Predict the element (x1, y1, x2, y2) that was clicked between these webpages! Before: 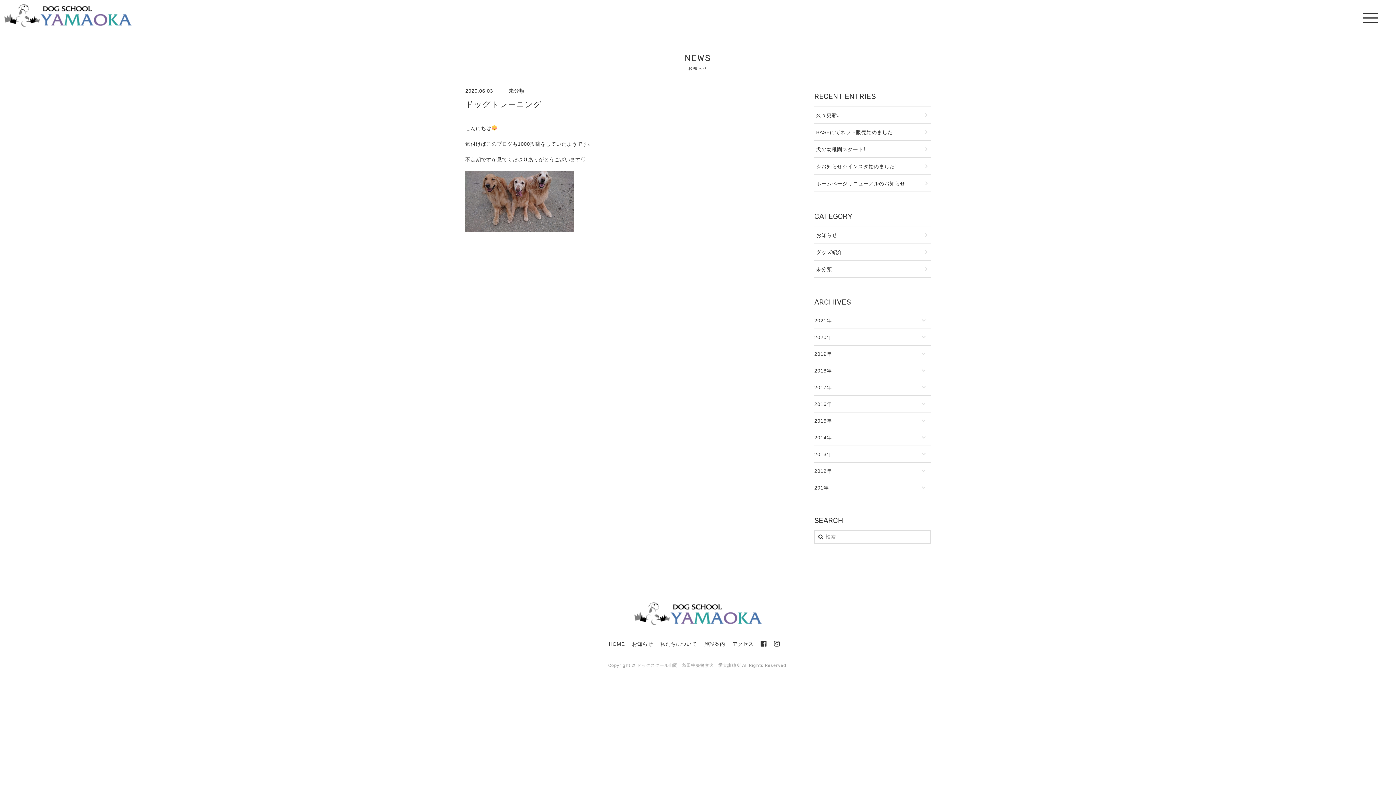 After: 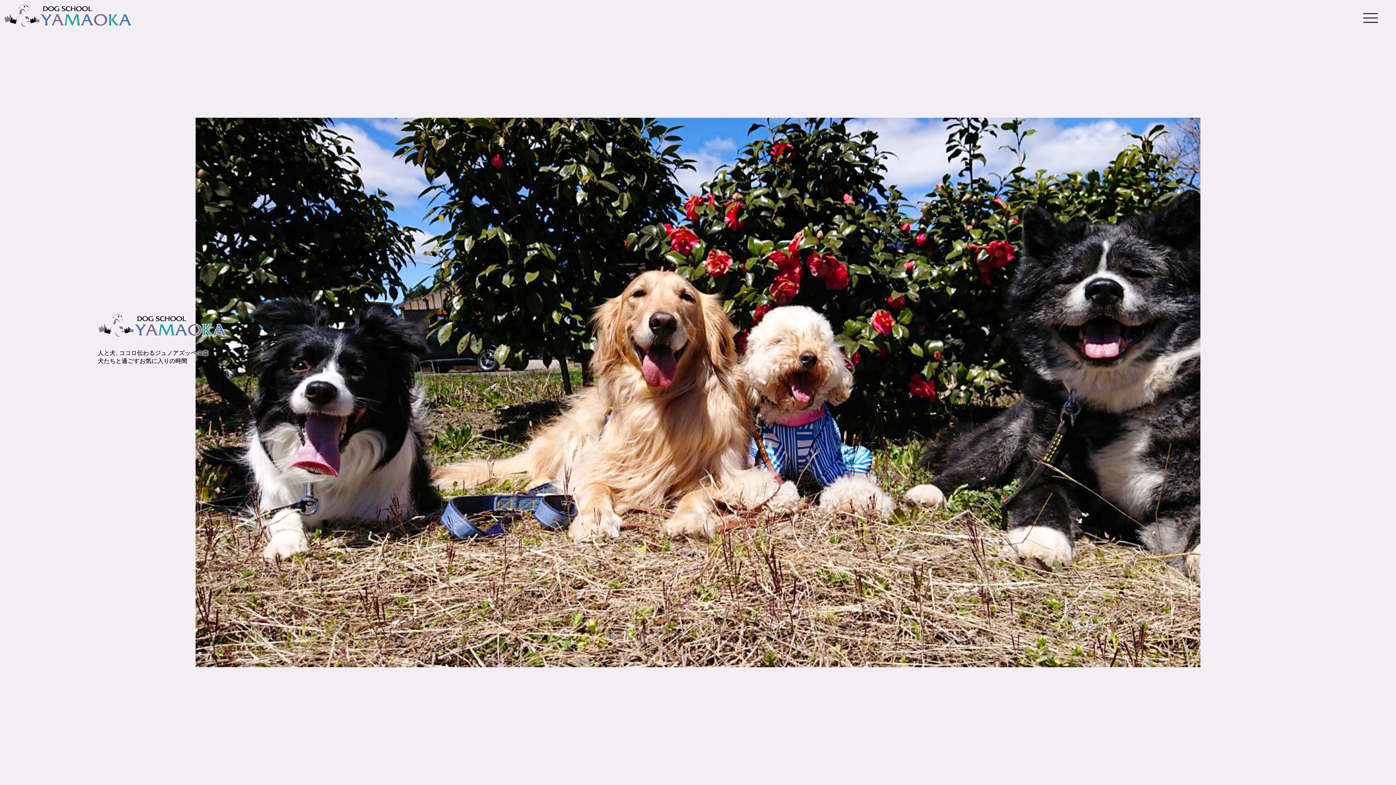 Action: bbox: (3, 3, 132, 27)